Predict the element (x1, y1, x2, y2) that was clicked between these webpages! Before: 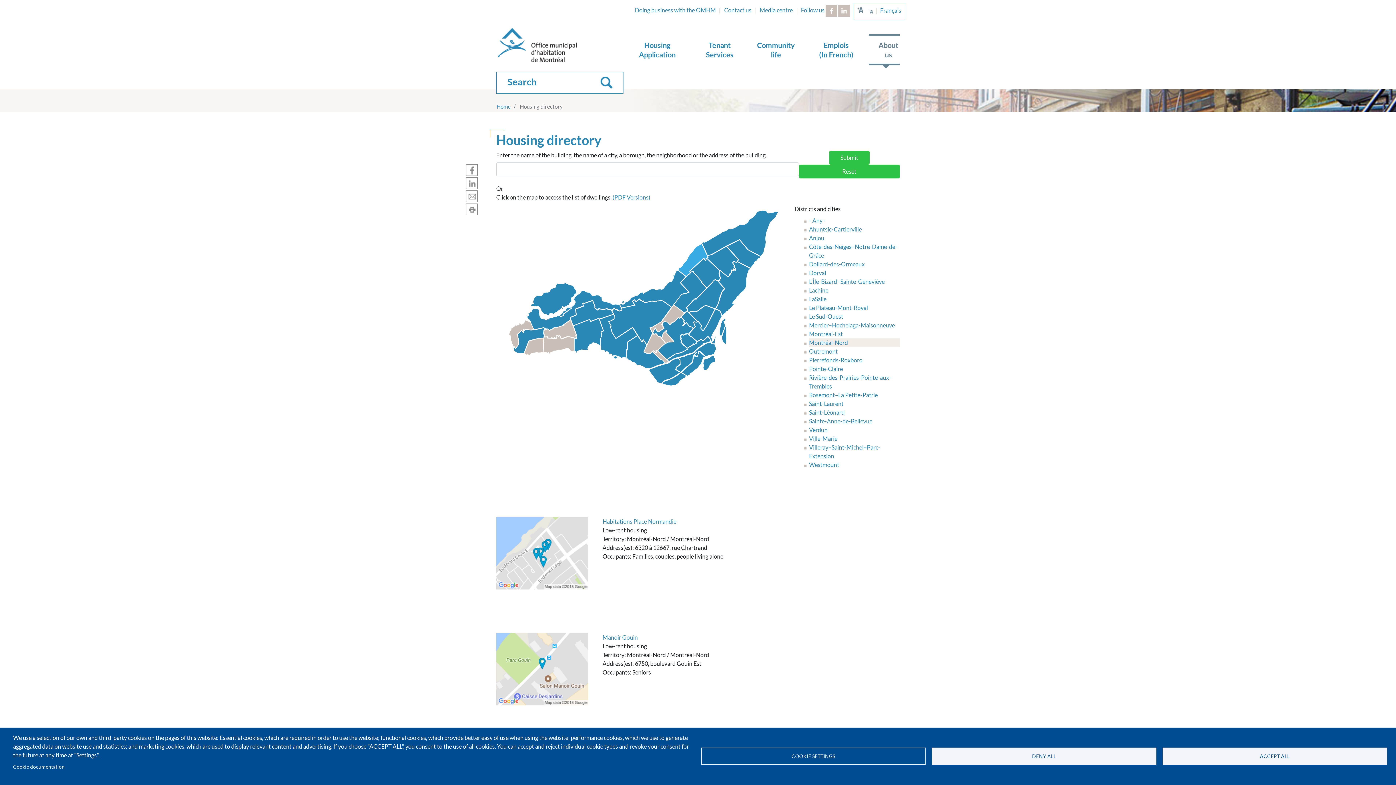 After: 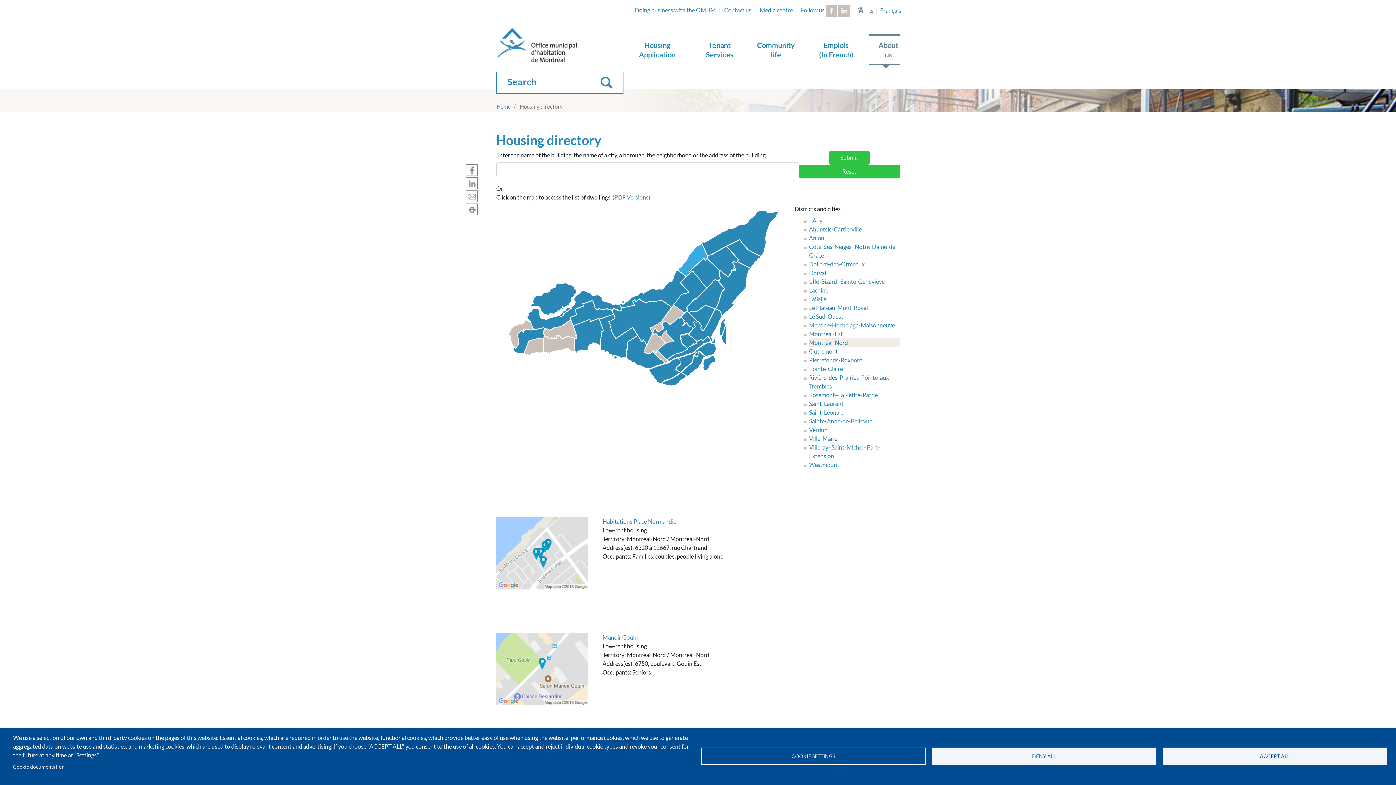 Action: label: -A bbox: (867, 7, 875, 15)